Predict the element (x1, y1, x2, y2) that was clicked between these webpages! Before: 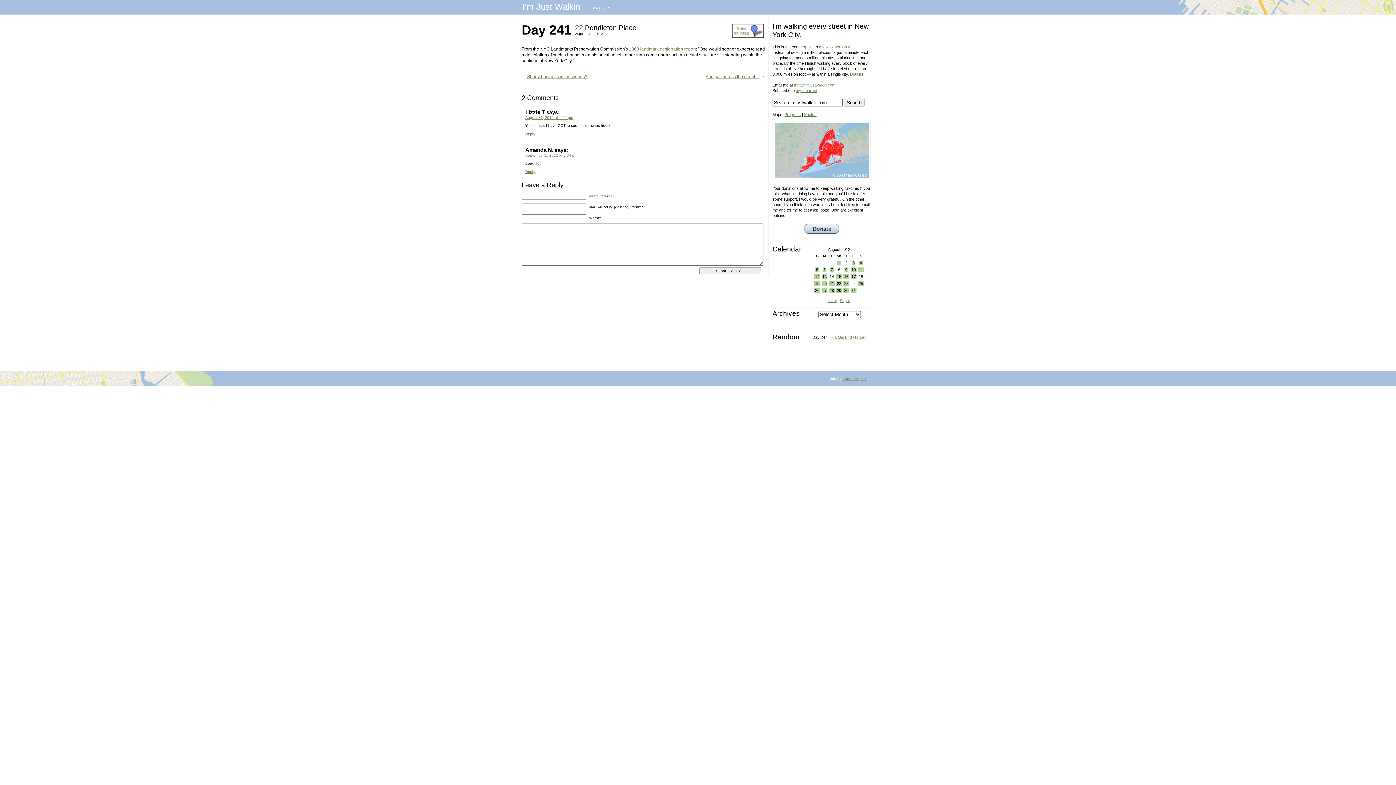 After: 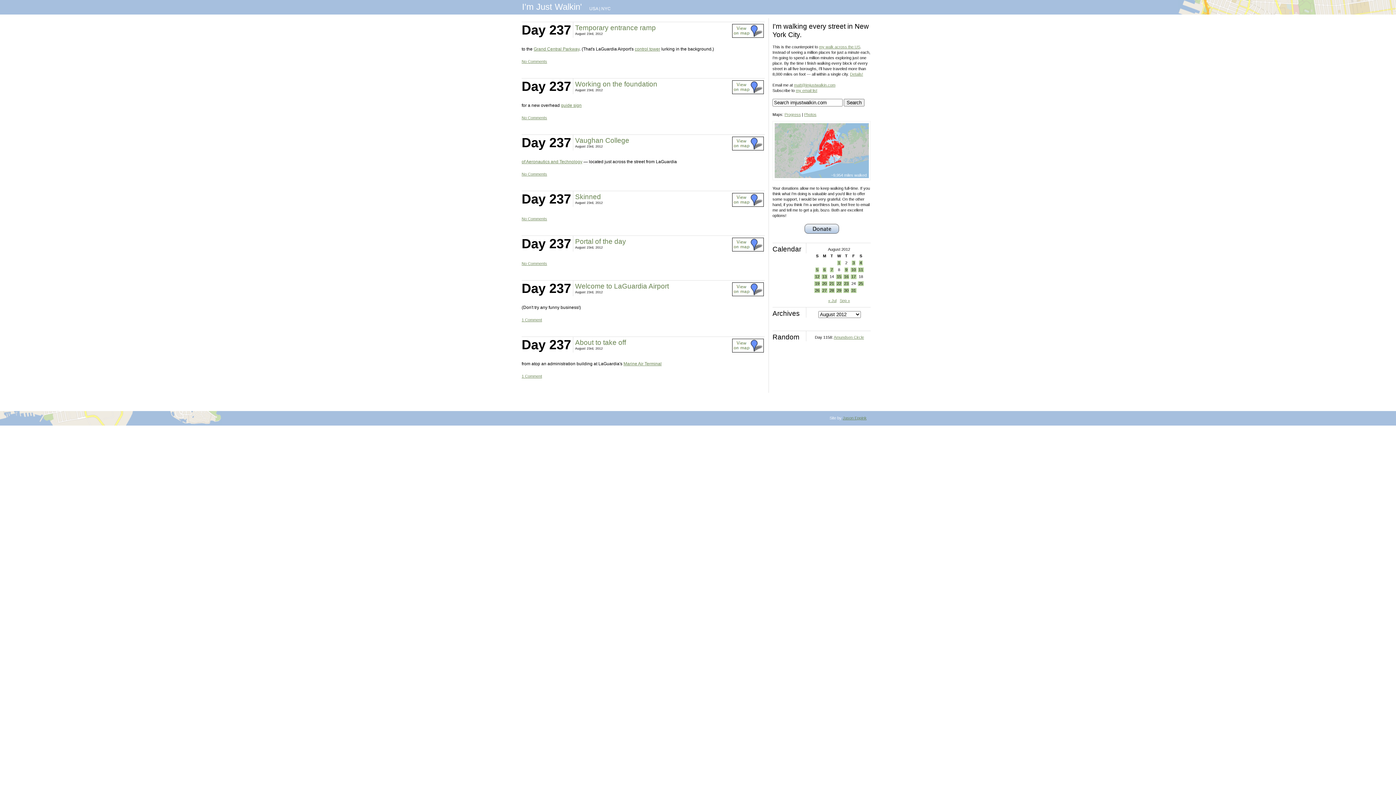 Action: bbox: (843, 281, 849, 286) label: Posts published on August 23, 2012